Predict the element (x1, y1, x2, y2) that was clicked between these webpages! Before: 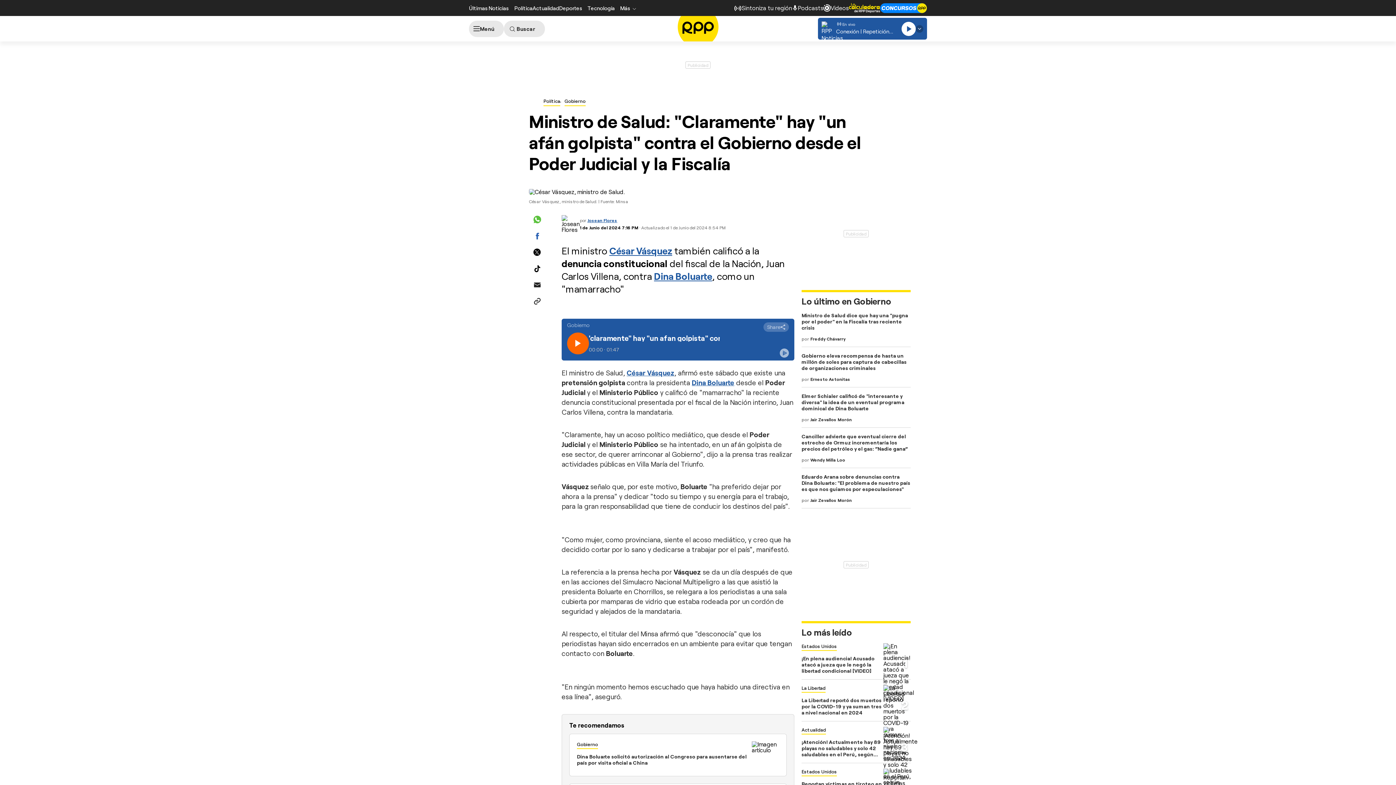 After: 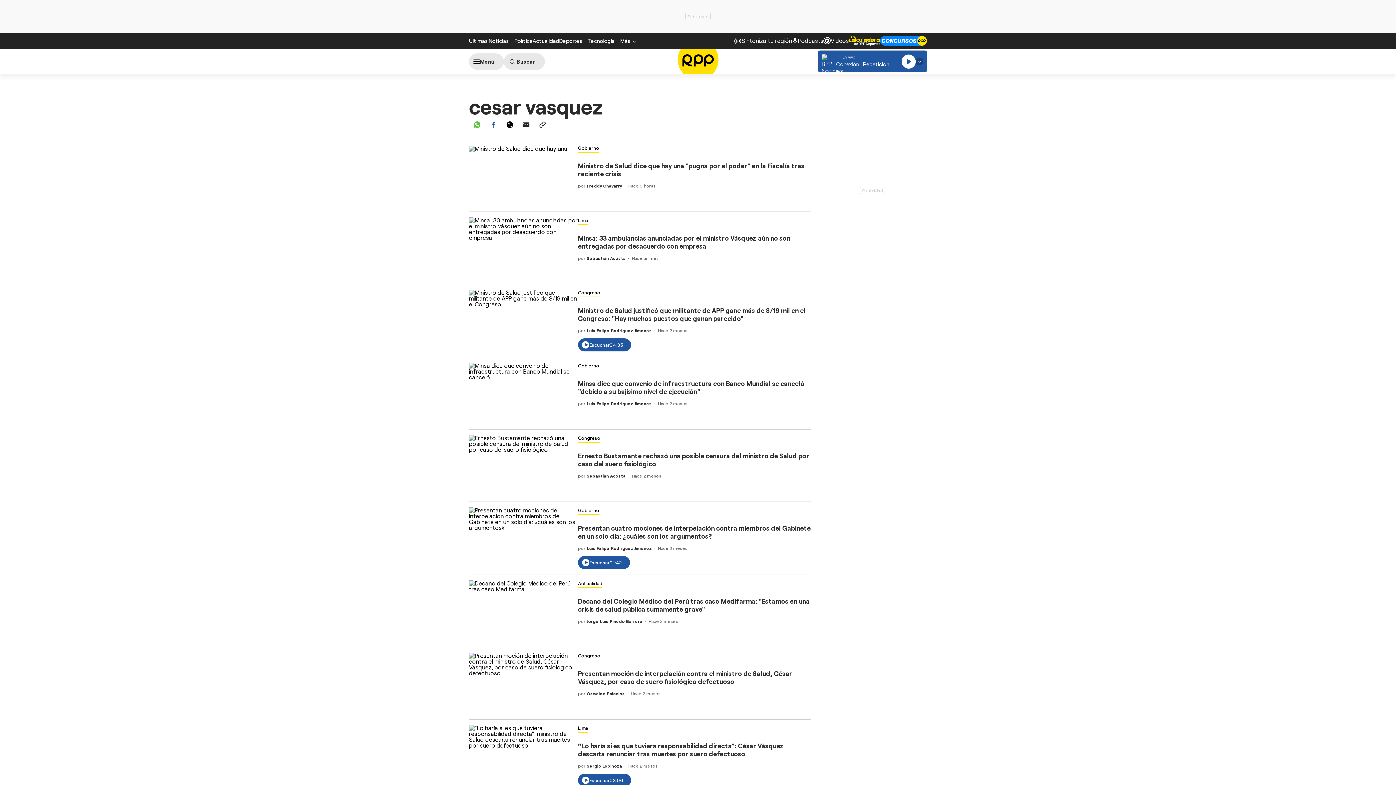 Action: label: César Vásquez bbox: (626, 368, 674, 377)